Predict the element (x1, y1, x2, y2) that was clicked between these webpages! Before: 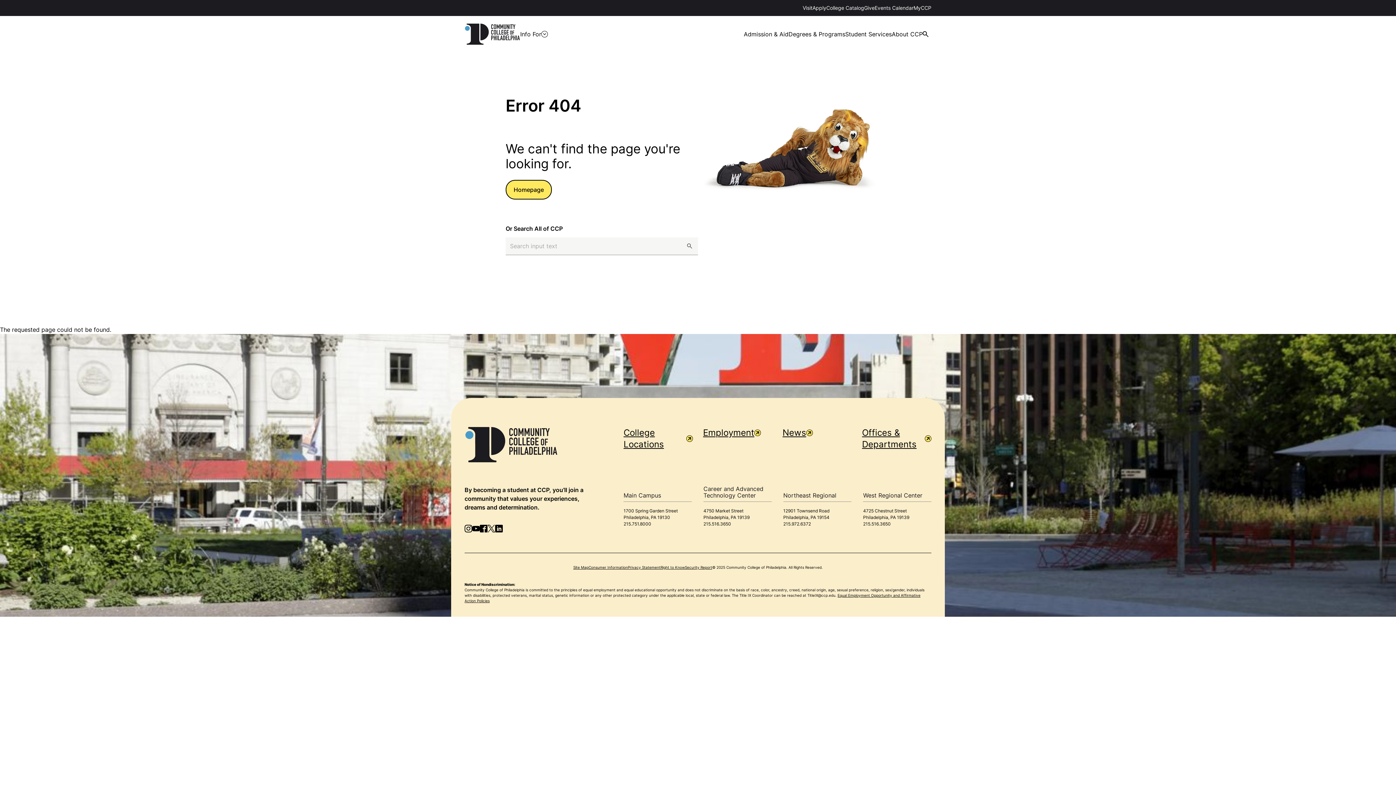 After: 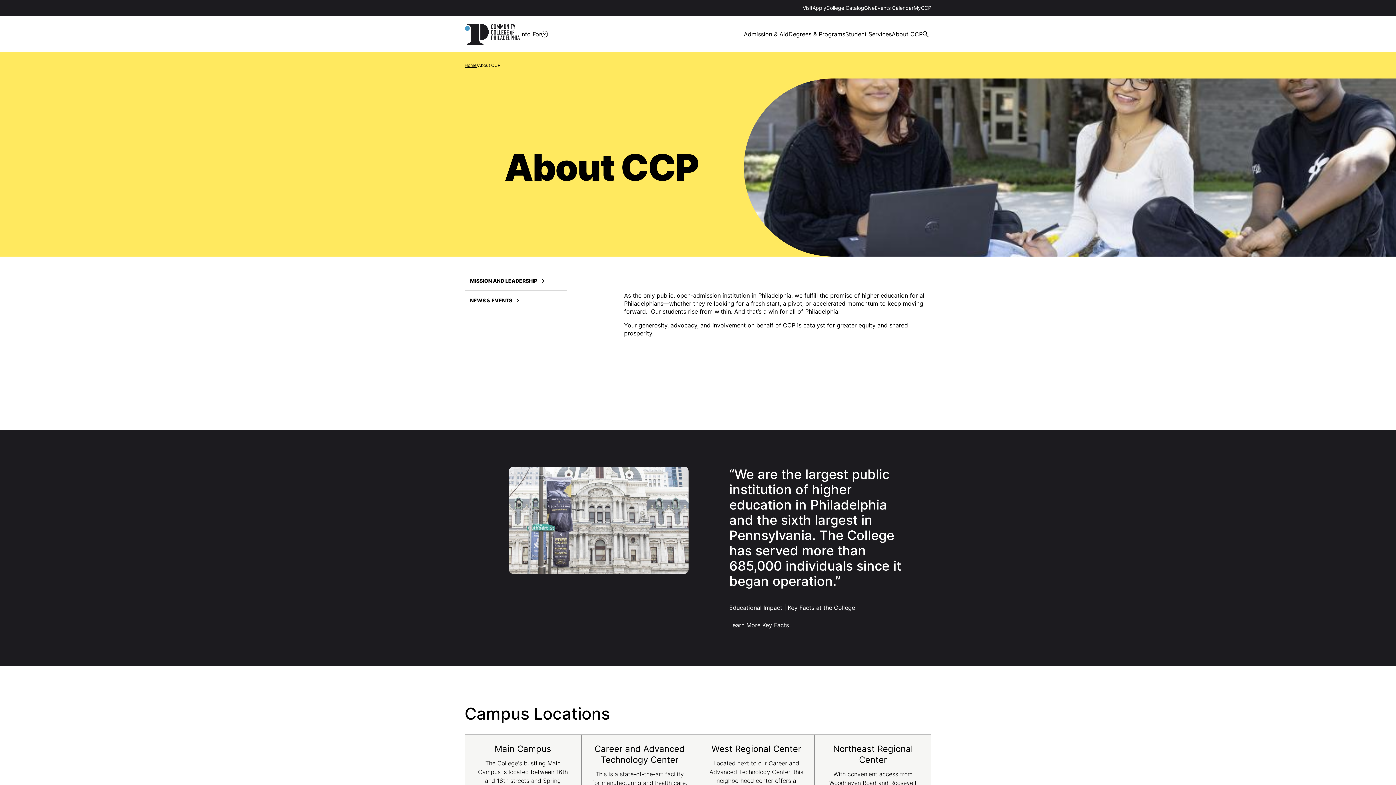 Action: bbox: (892, 16, 922, 52) label: About CCP